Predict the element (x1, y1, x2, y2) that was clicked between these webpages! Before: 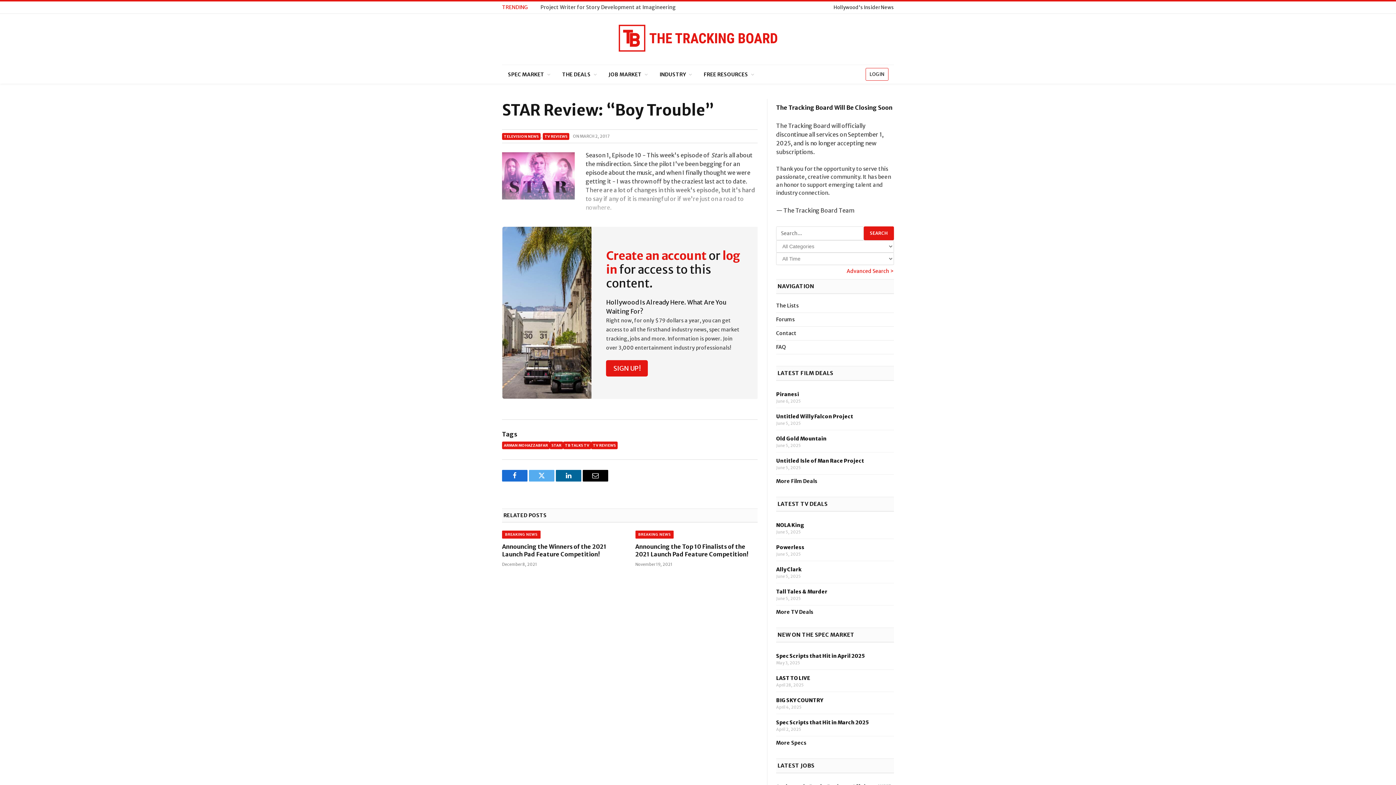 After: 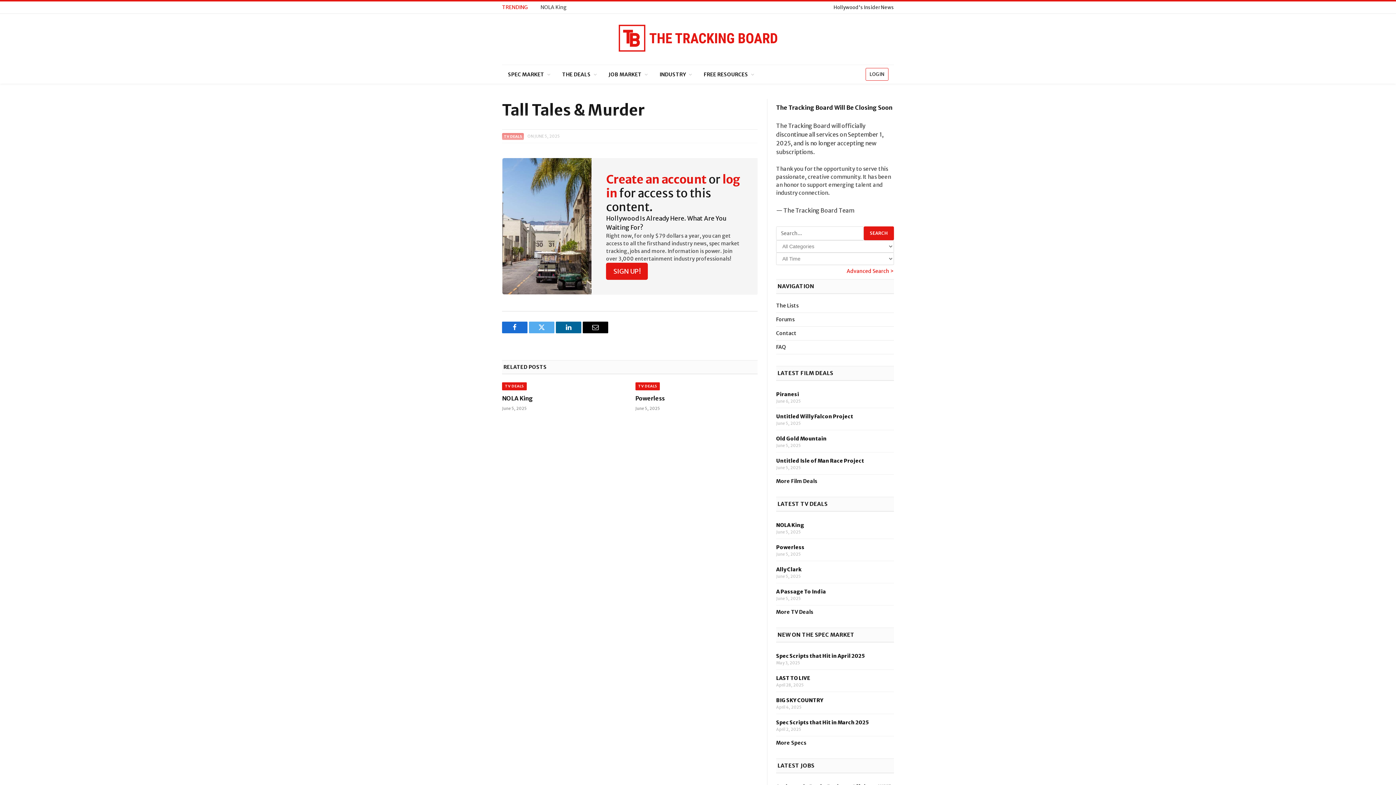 Action: bbox: (776, 588, 827, 595) label: Tall Tales & Murder